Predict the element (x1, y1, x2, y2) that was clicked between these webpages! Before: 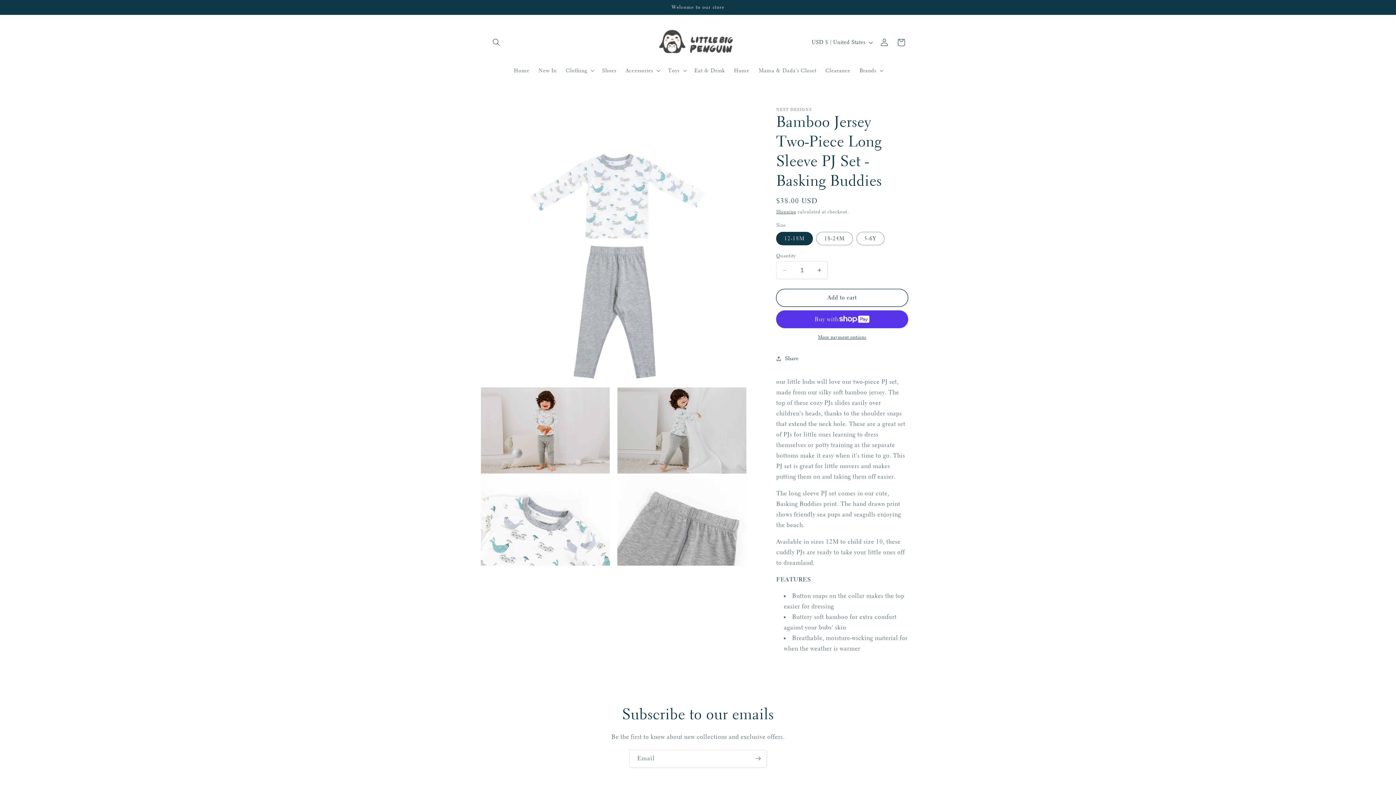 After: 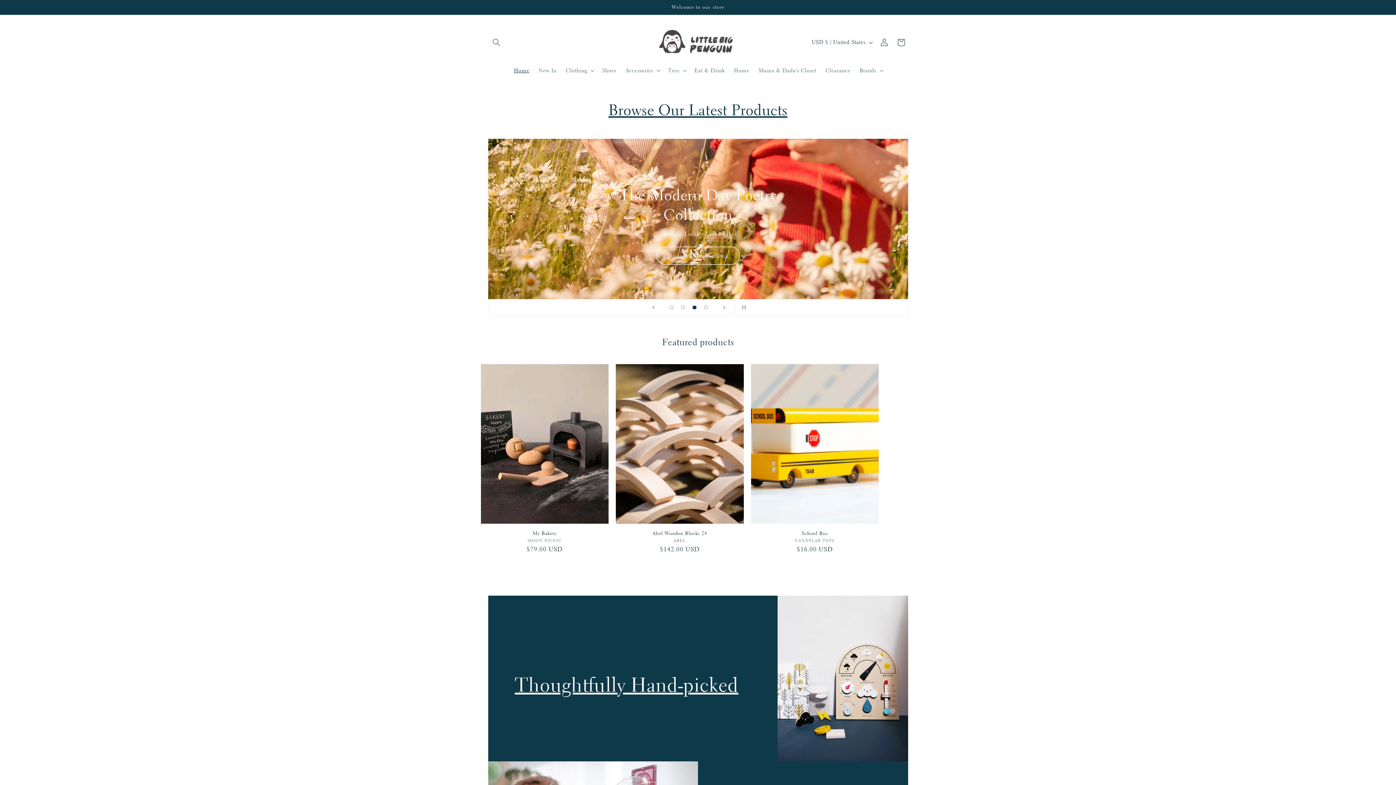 Action: bbox: (653, 22, 742, 62)